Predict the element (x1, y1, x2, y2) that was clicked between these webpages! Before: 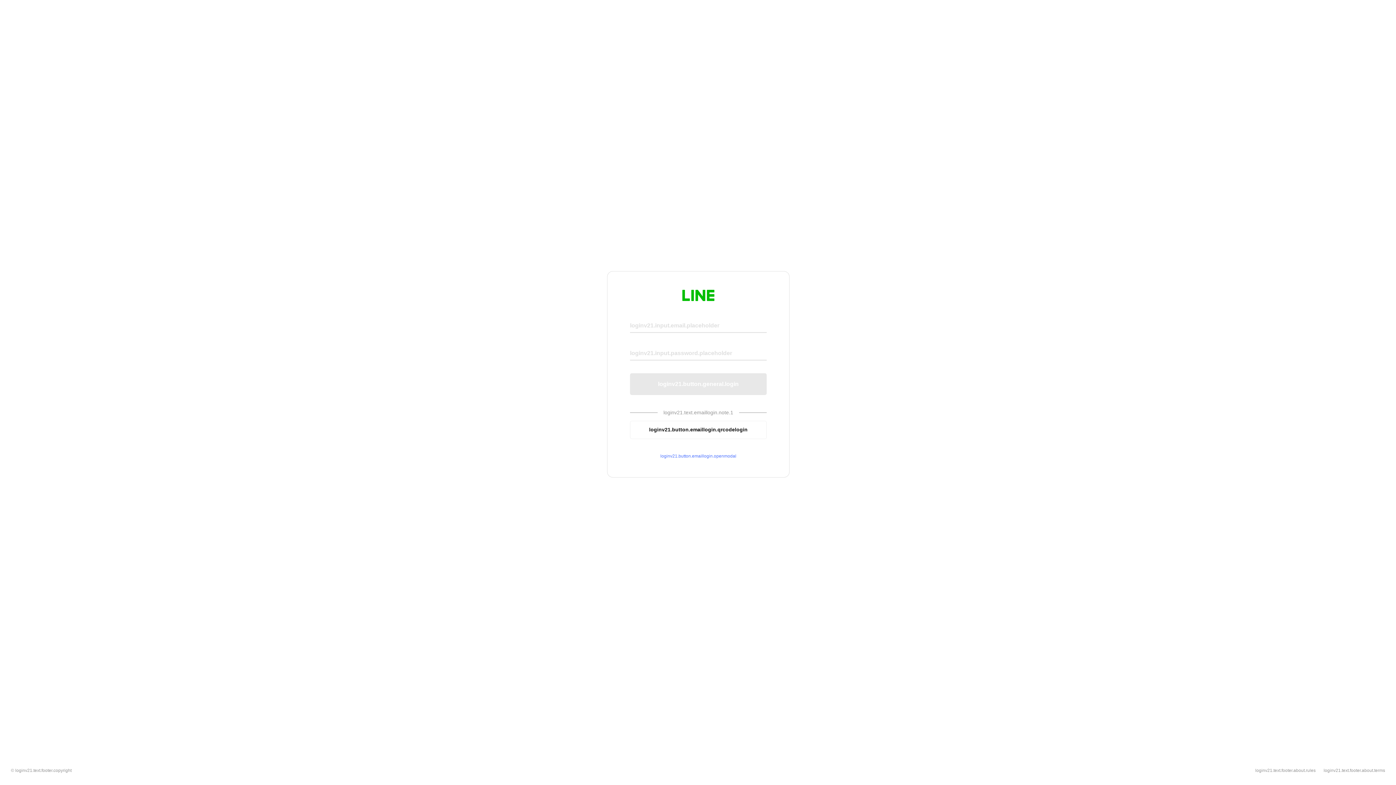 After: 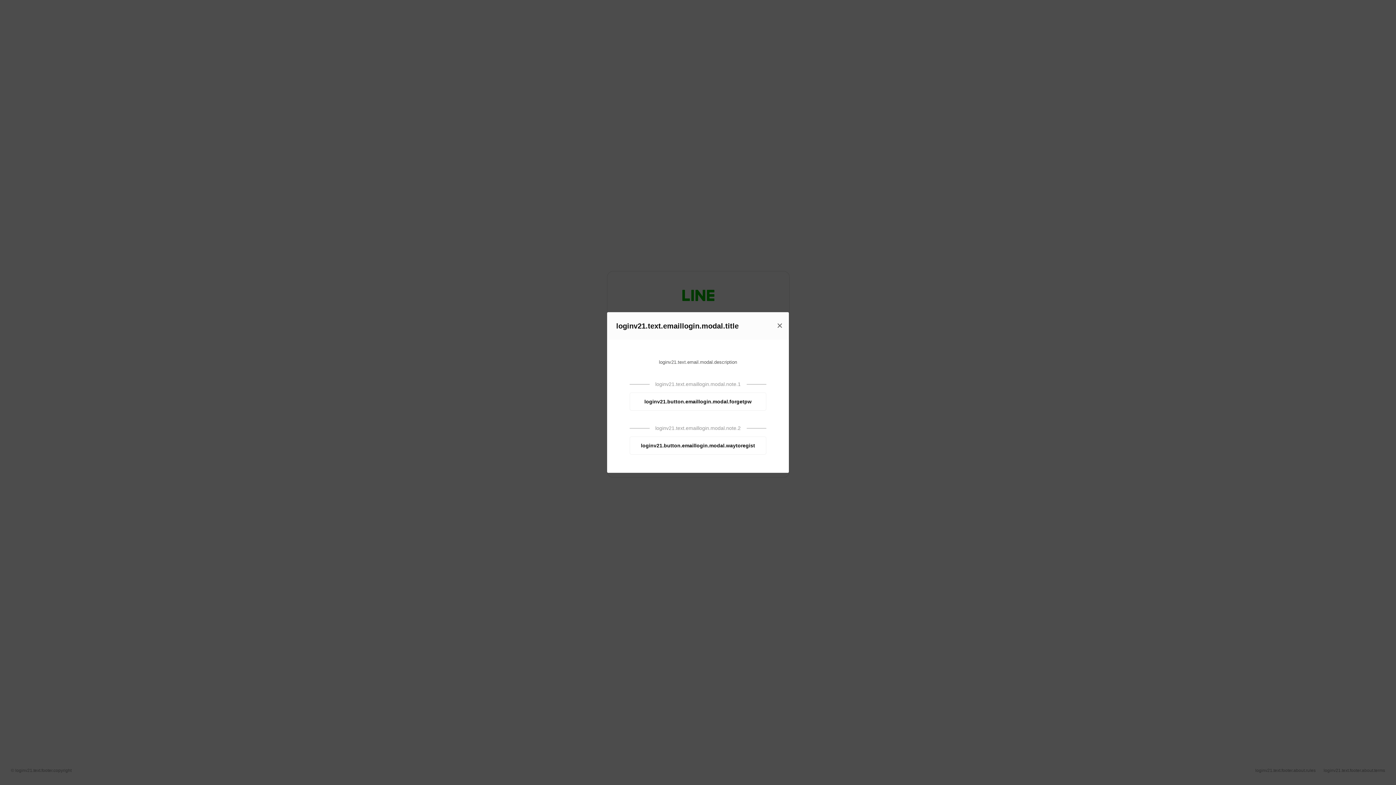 Action: label: loginv21.button.emaillogin.openmodal bbox: (630, 453, 766, 459)